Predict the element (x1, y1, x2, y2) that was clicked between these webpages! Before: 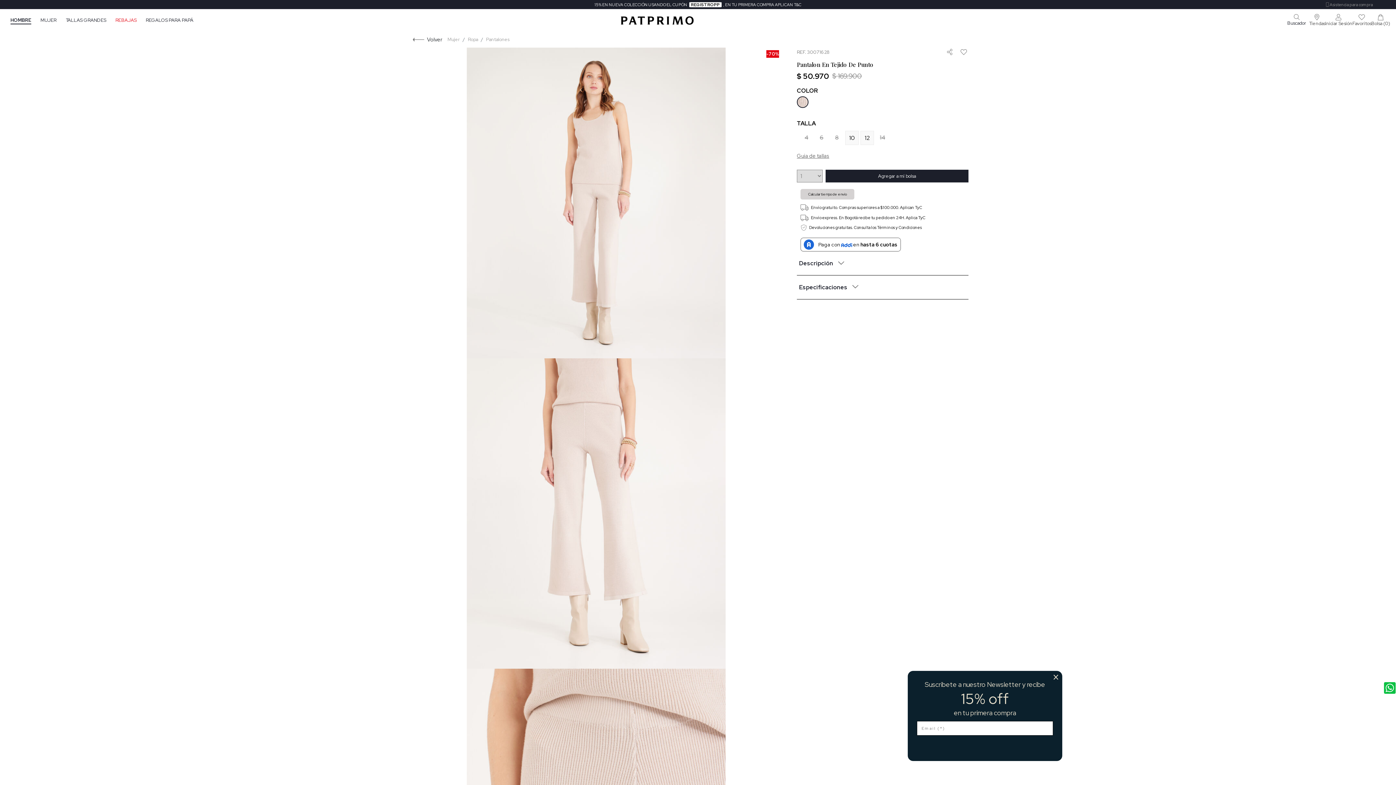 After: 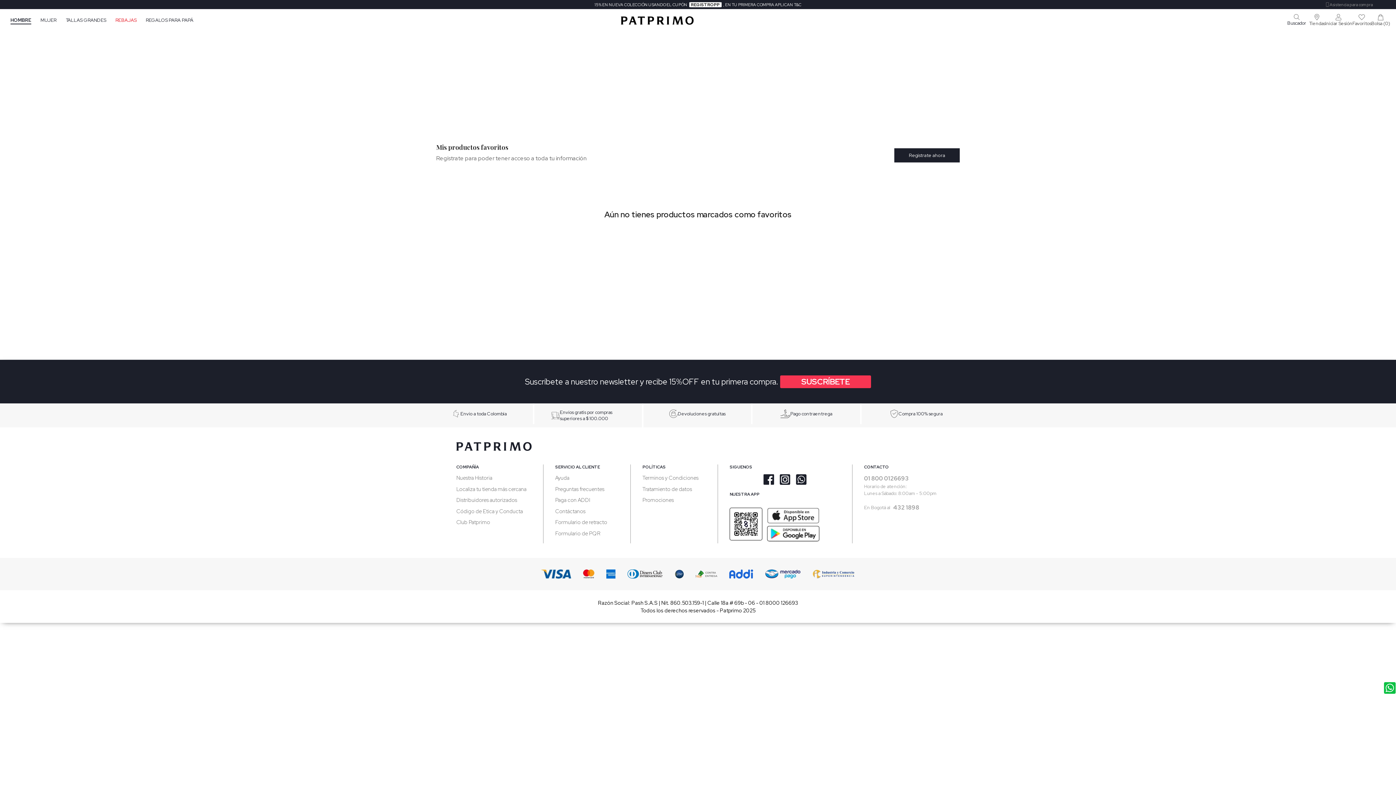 Action: bbox: (1352, 13, 1371, 26) label: Favoritos